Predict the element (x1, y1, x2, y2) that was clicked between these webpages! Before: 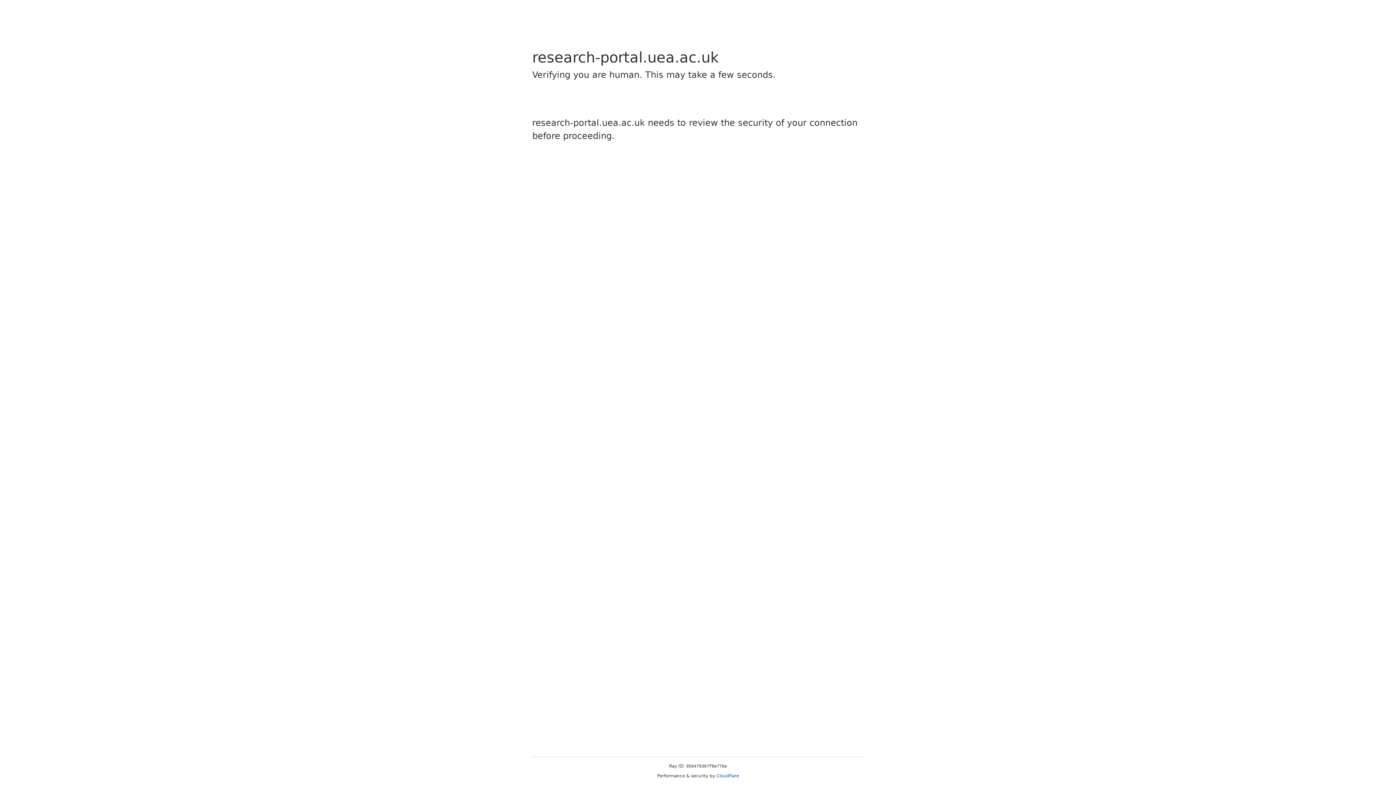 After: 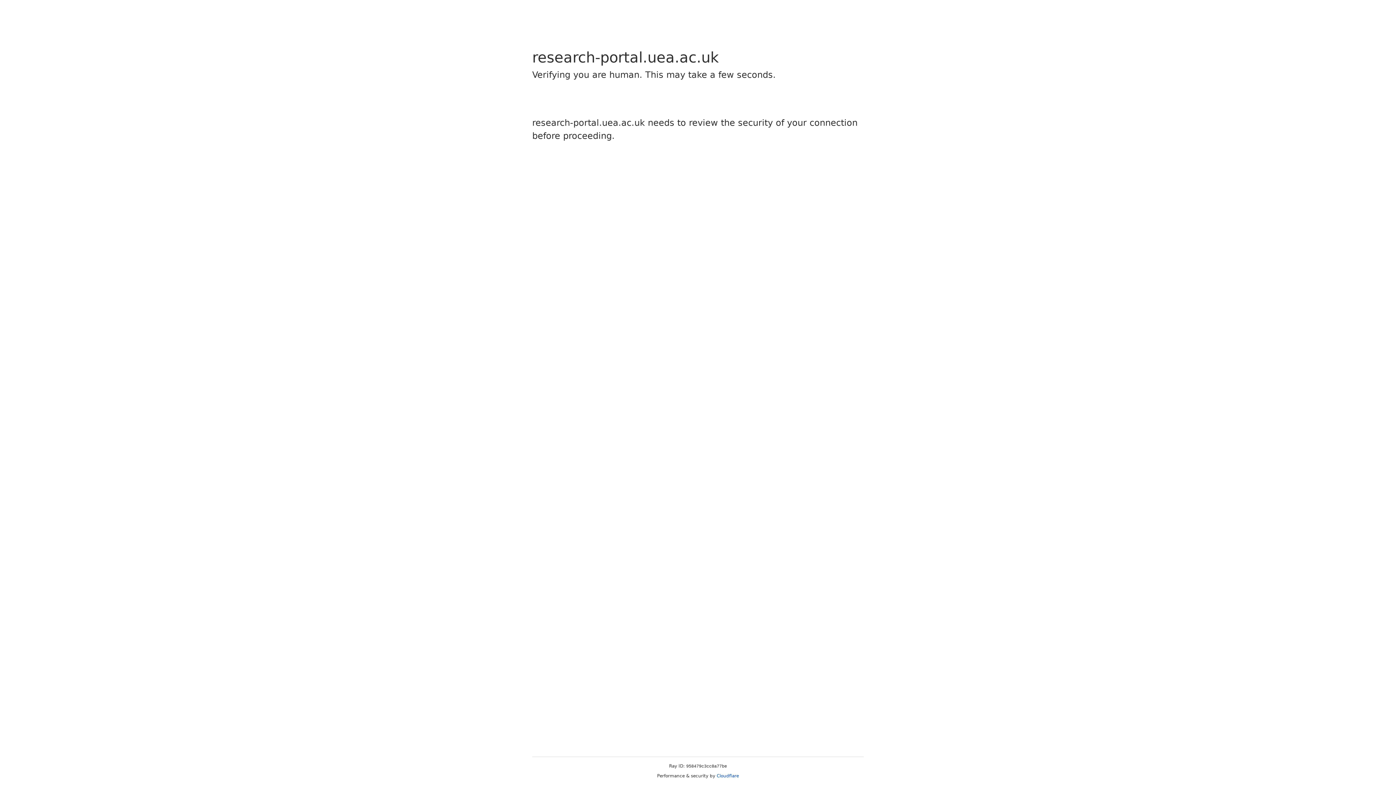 Action: label: Cloudflare bbox: (716, 773, 739, 778)